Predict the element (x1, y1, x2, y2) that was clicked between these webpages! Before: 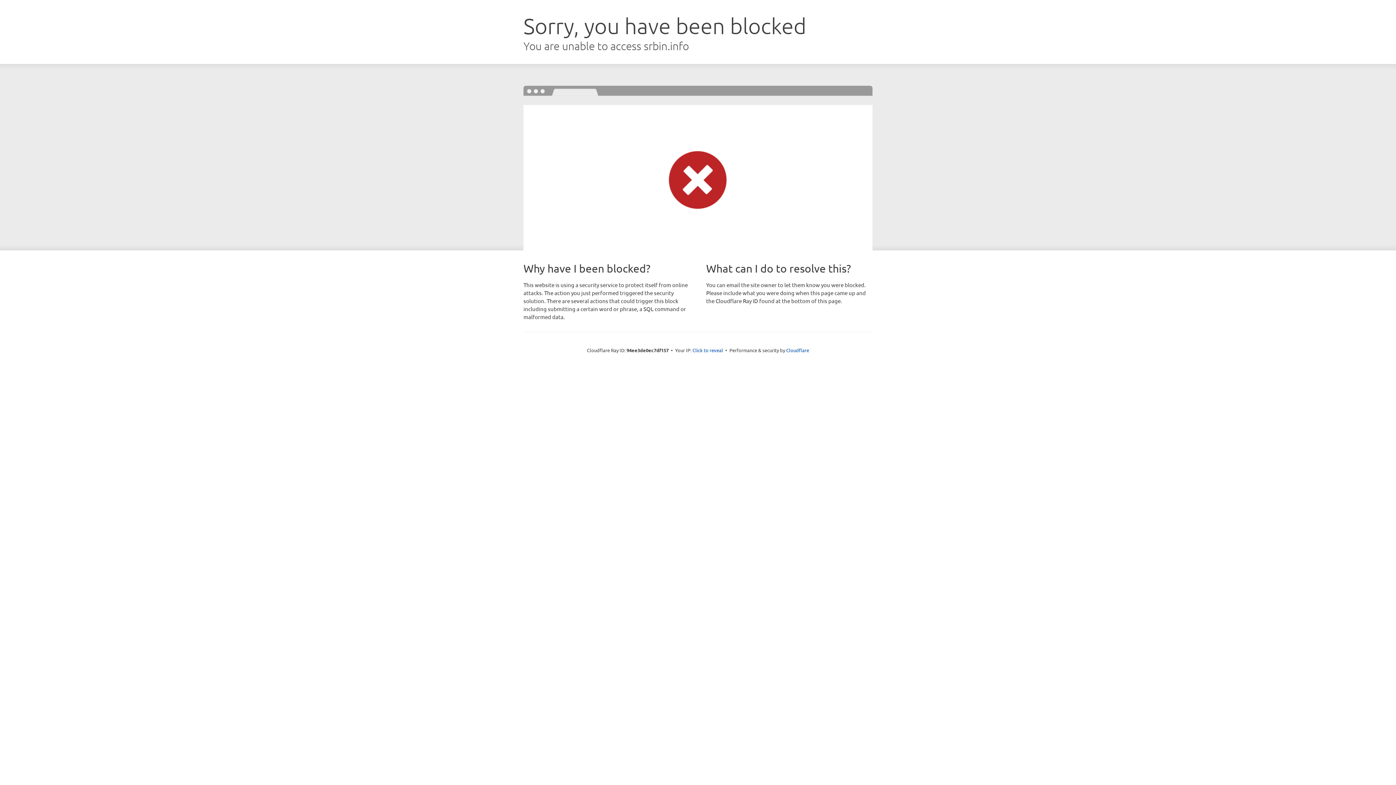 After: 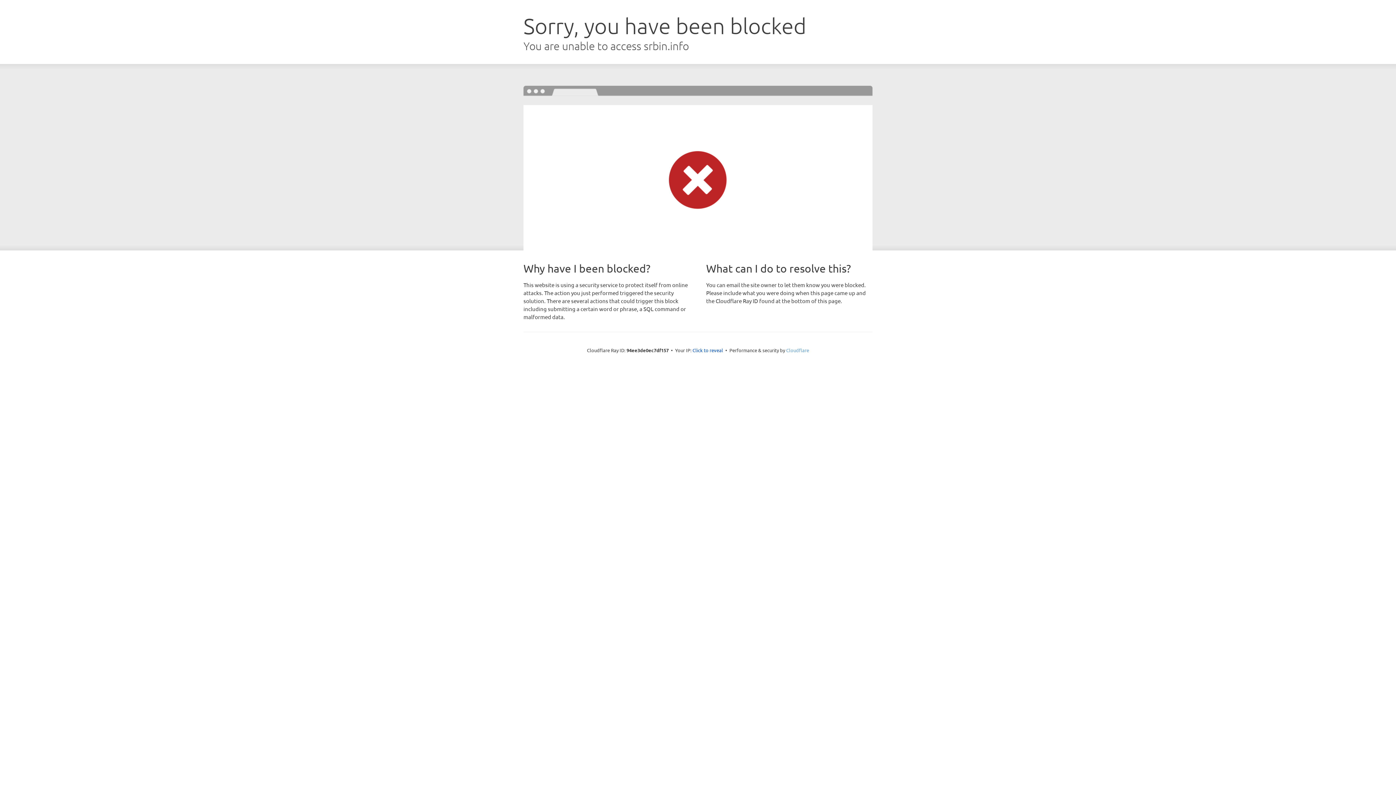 Action: bbox: (786, 347, 809, 353) label: Cloudflare